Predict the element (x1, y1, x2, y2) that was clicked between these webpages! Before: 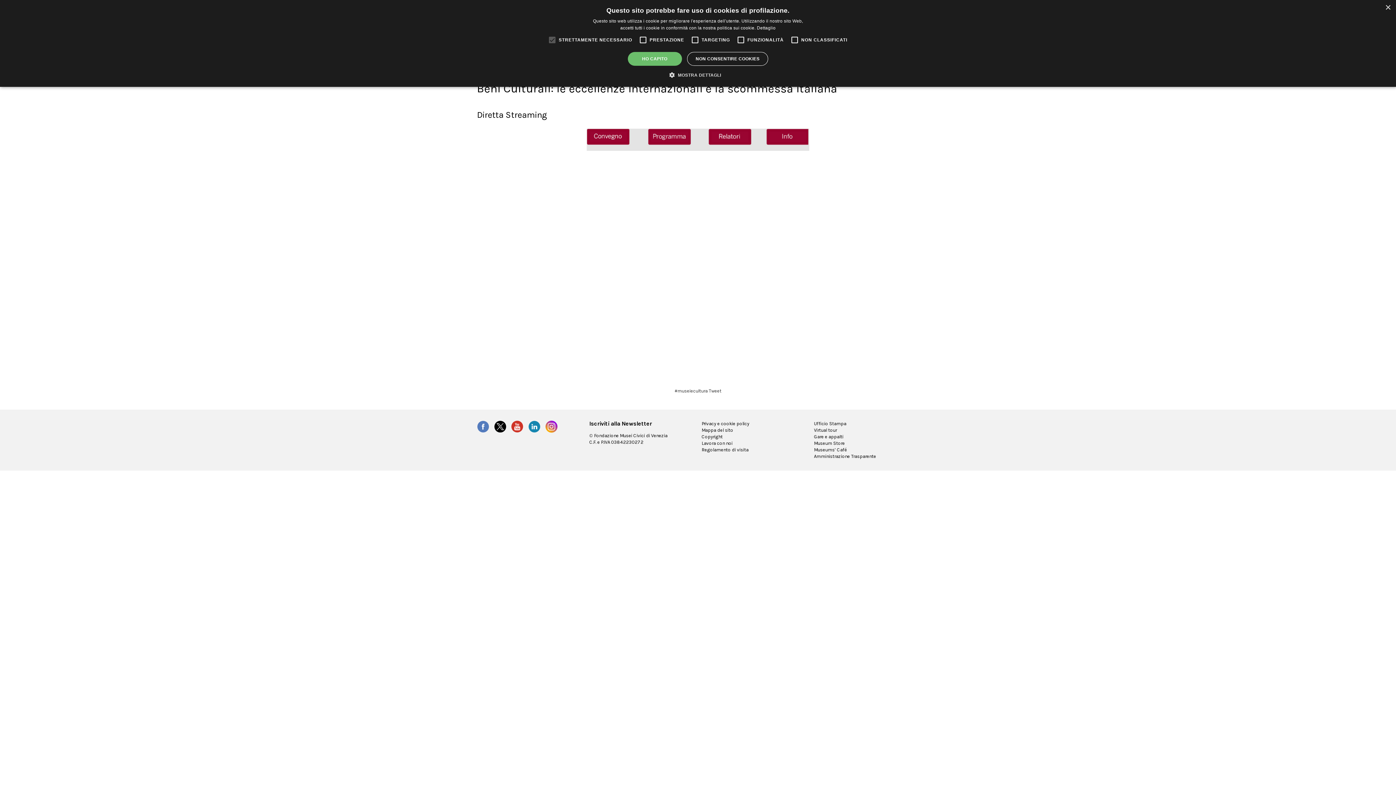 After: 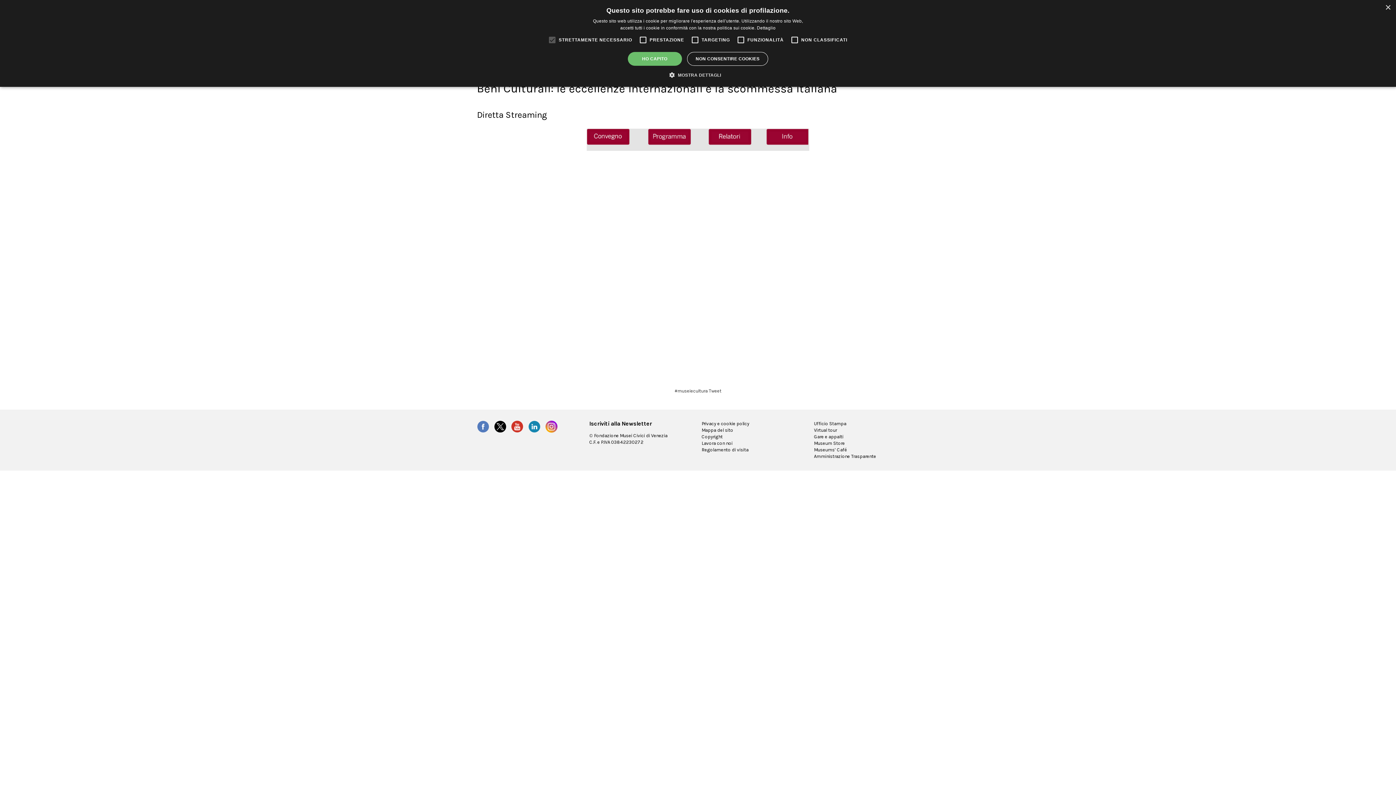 Action: bbox: (528, 420, 540, 433) label: LinkedIn